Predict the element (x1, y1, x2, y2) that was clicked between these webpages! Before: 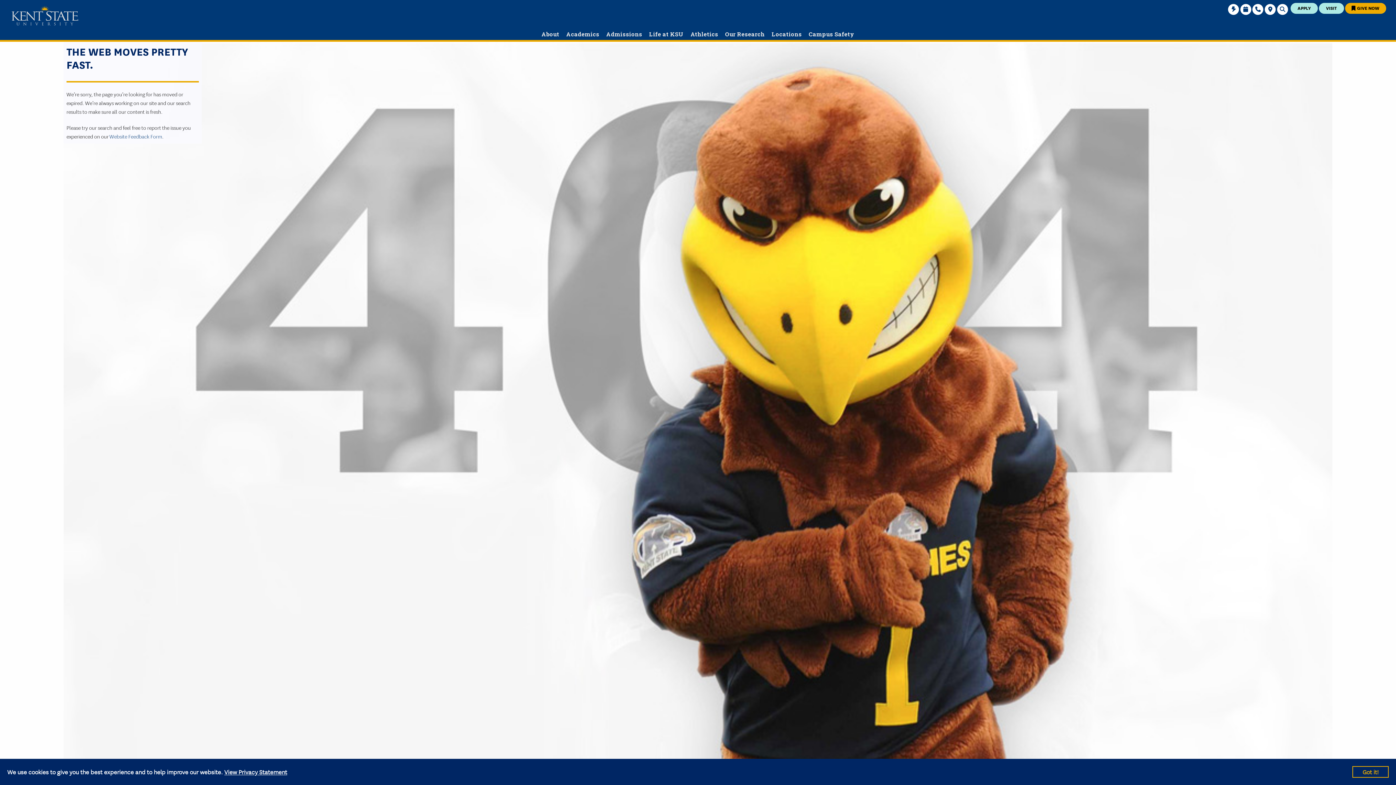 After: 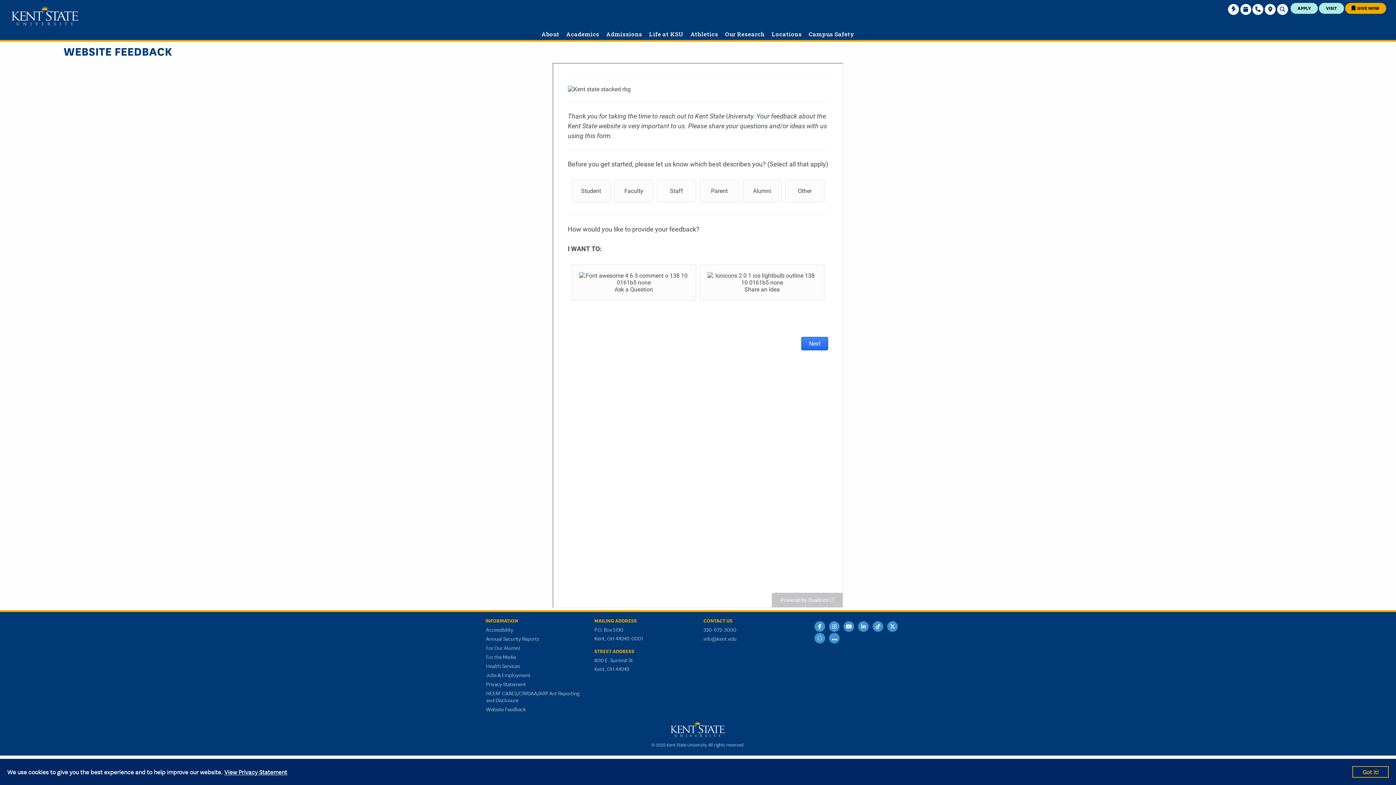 Action: label: Website Feedback Form bbox: (109, 132, 162, 140)